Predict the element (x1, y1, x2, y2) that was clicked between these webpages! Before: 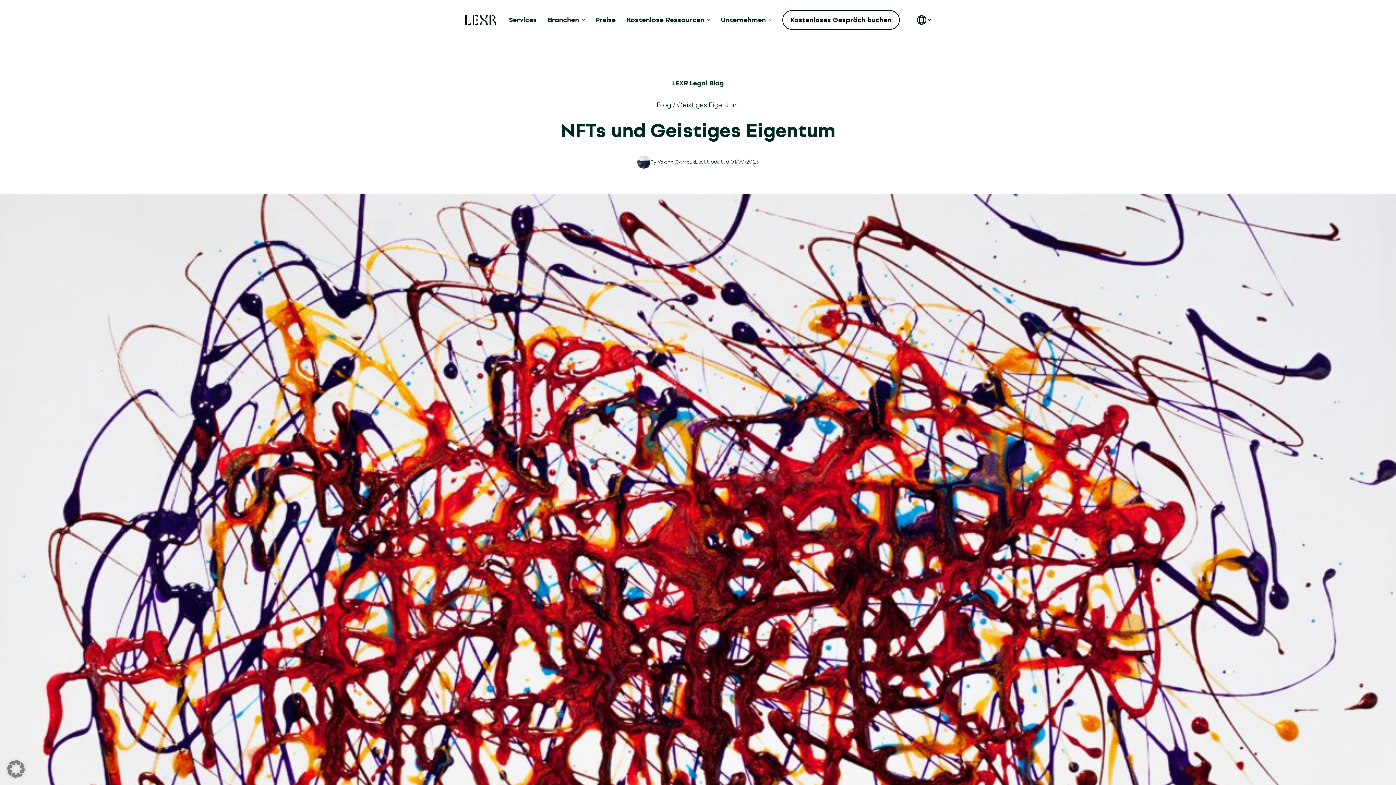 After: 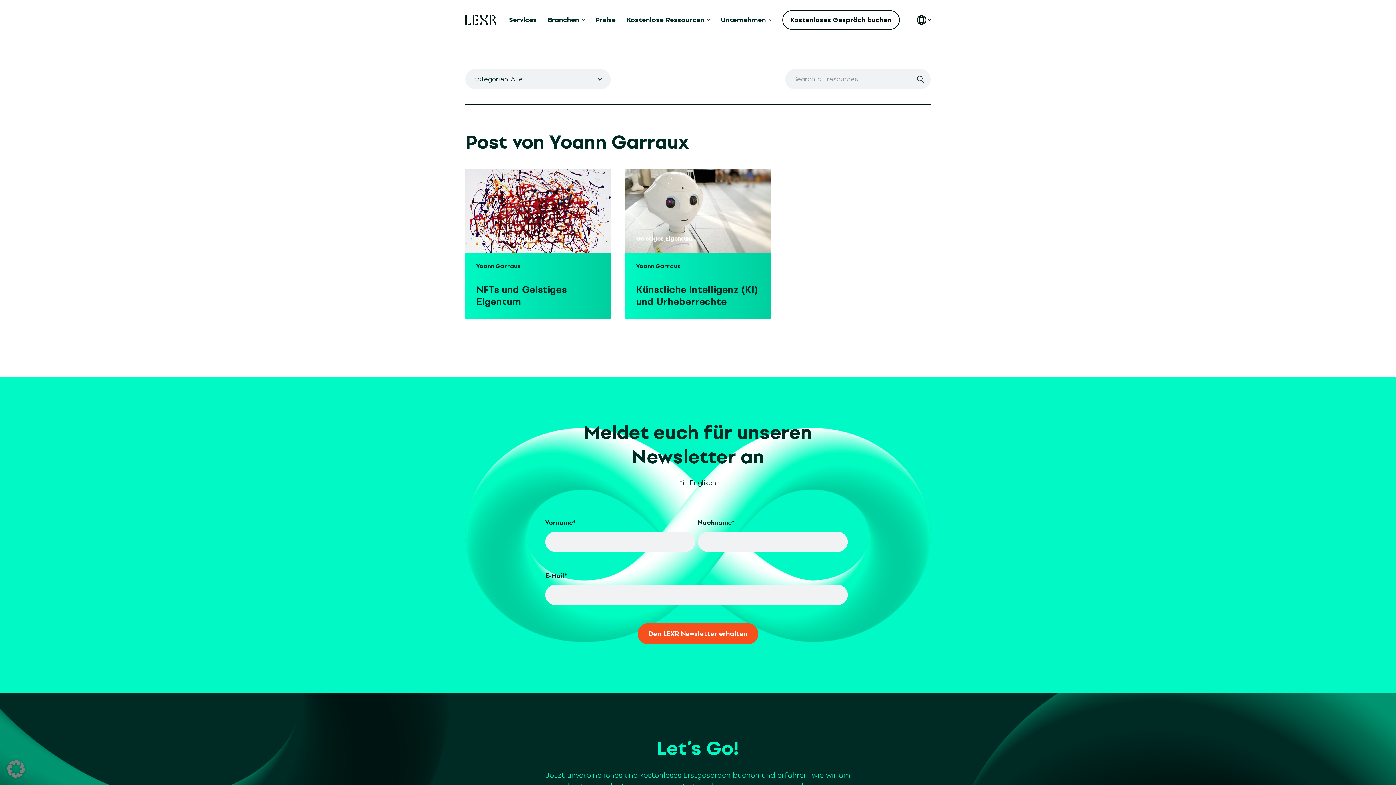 Action: label: Yoann Garraux bbox: (657, 159, 695, 165)